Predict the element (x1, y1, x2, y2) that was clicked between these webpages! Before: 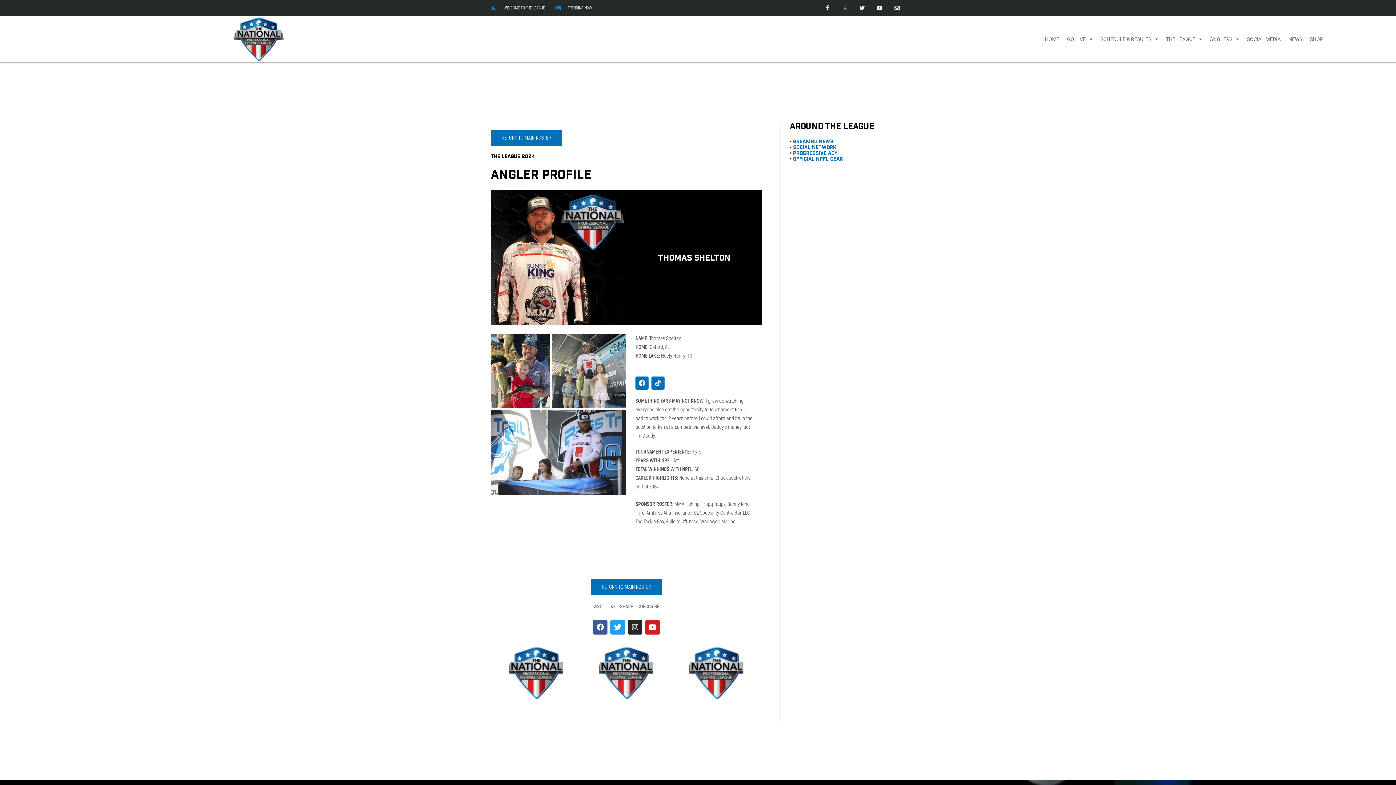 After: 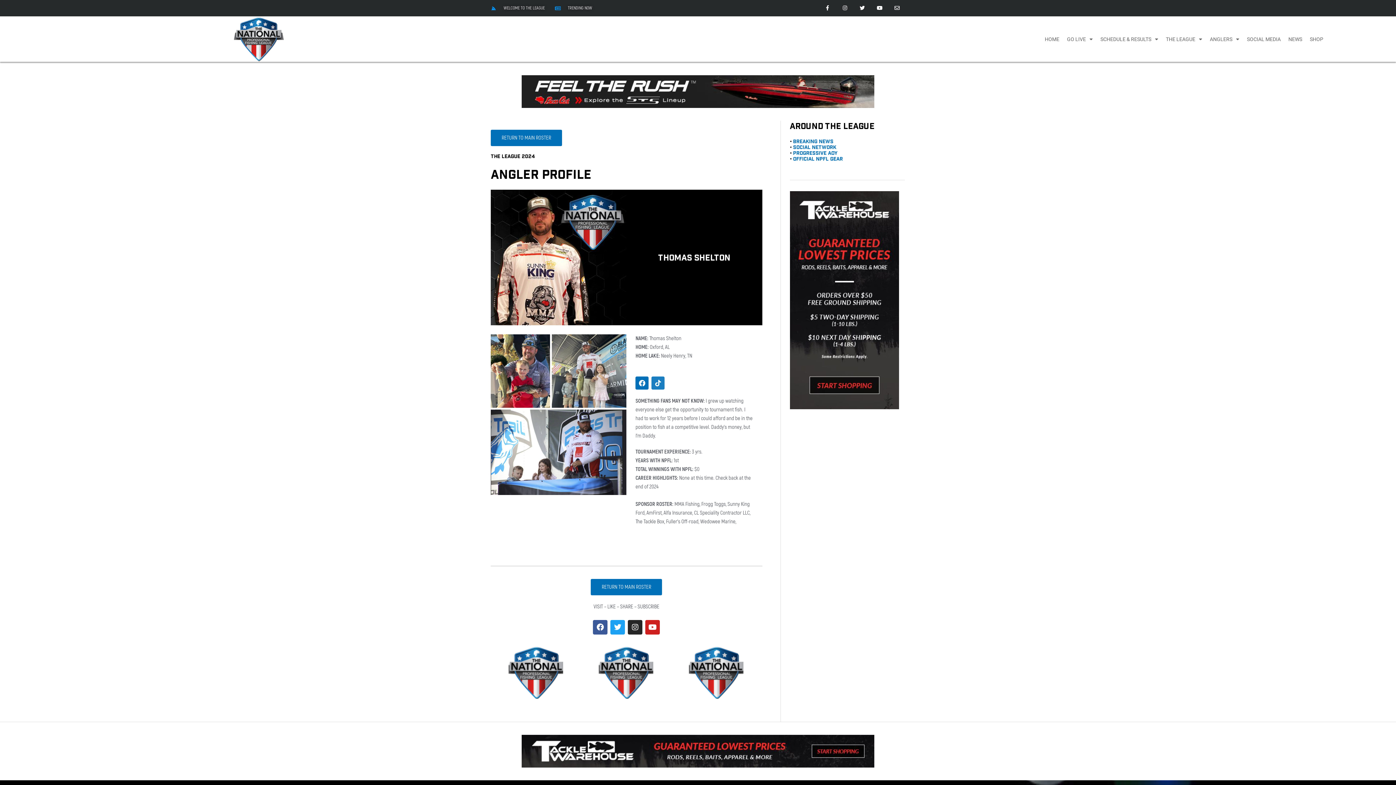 Action: label: Tiktok bbox: (651, 376, 664, 389)